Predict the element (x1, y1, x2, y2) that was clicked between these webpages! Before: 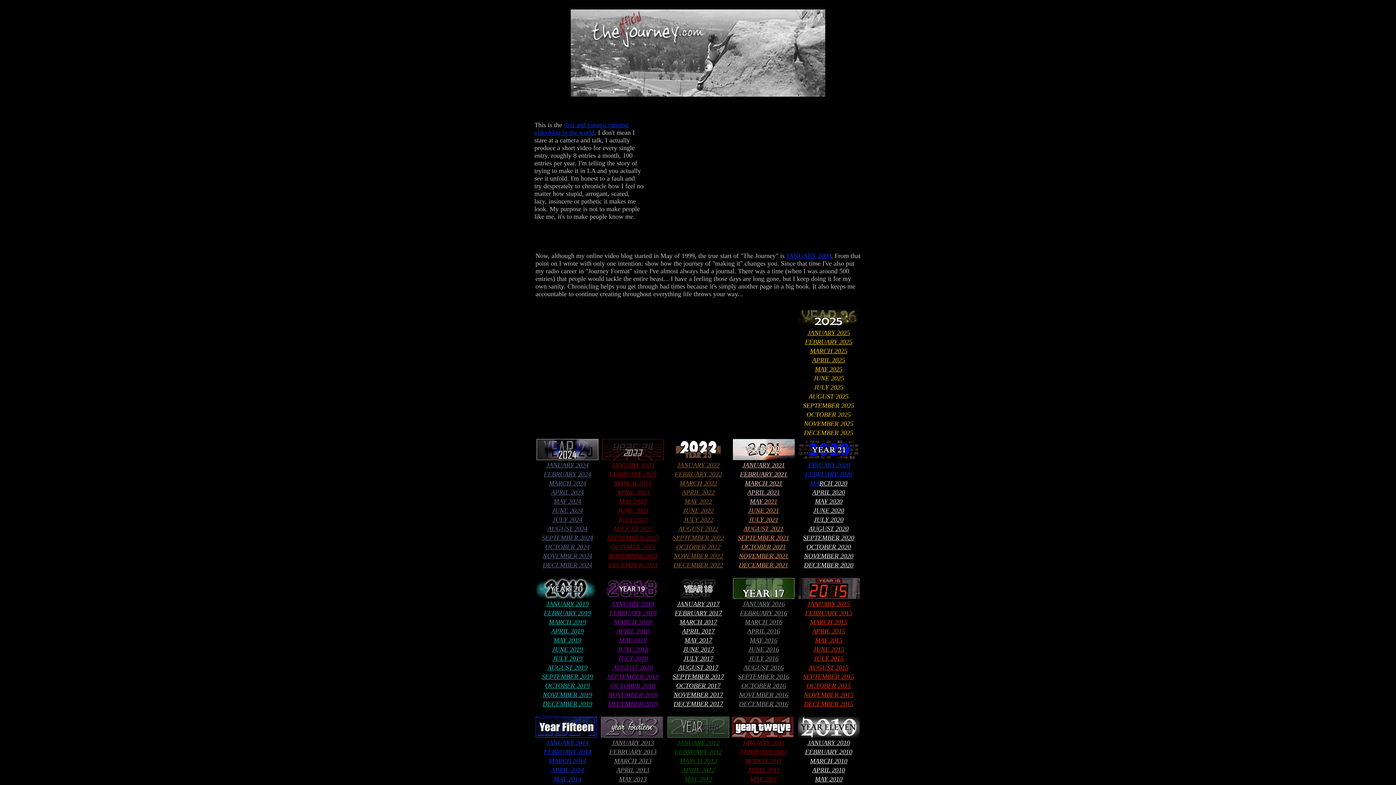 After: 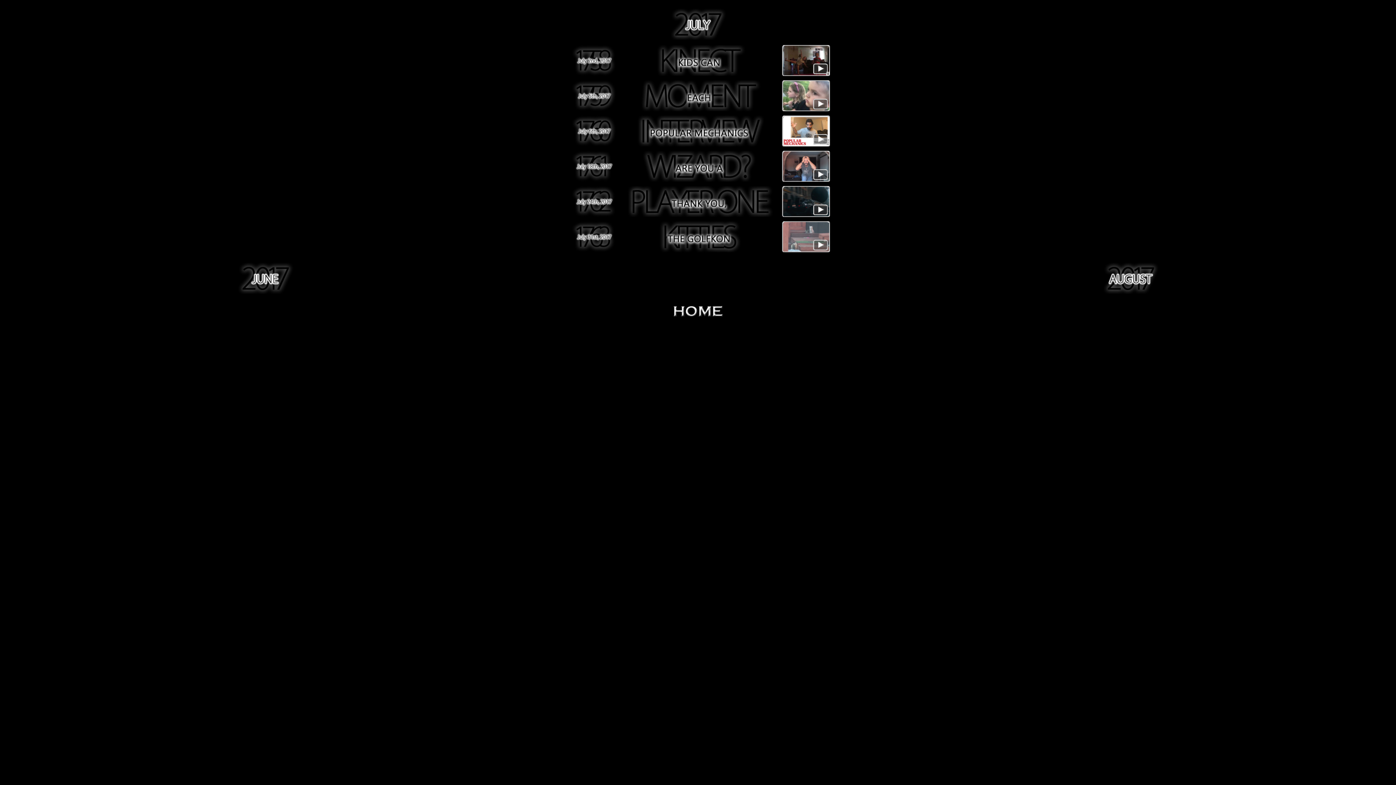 Action: bbox: (683, 656, 713, 662) label: JULY 2017